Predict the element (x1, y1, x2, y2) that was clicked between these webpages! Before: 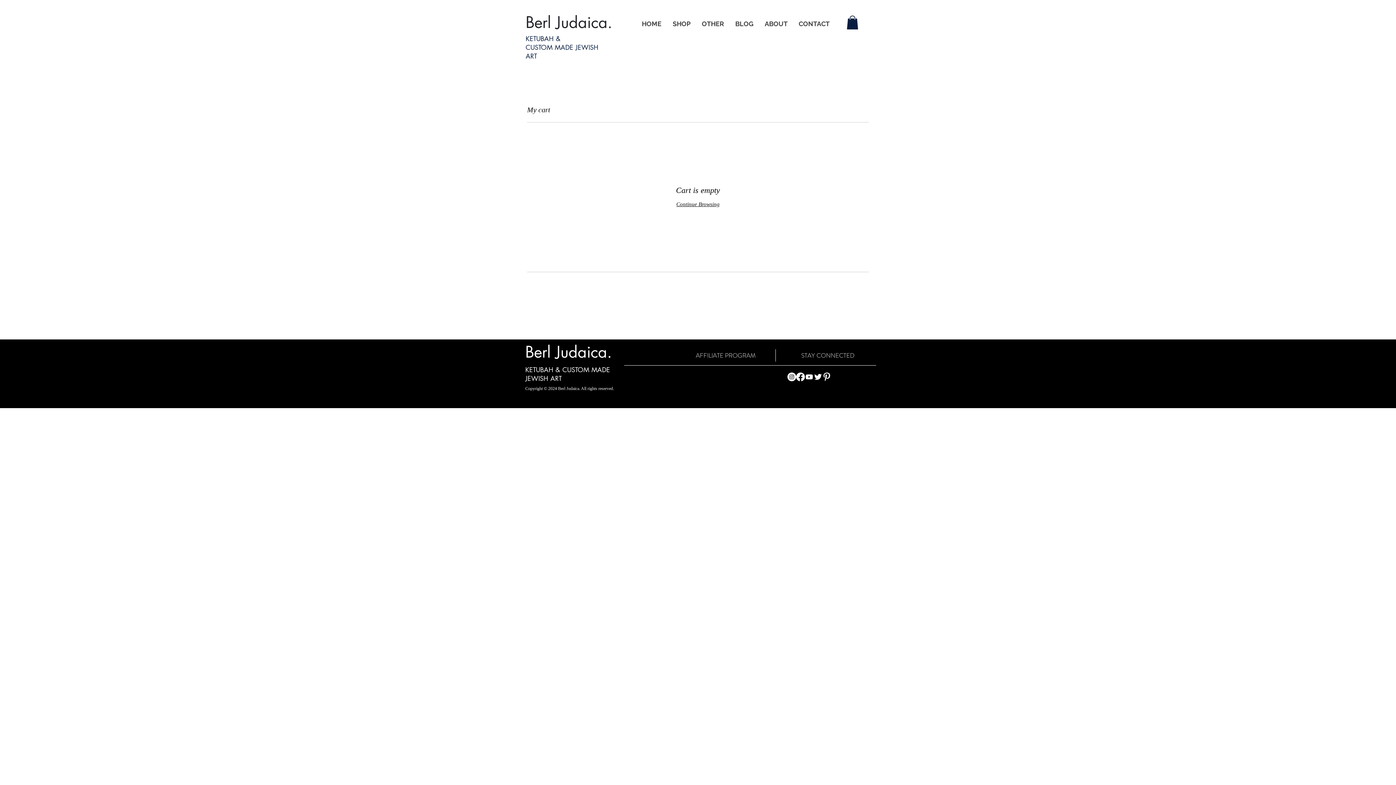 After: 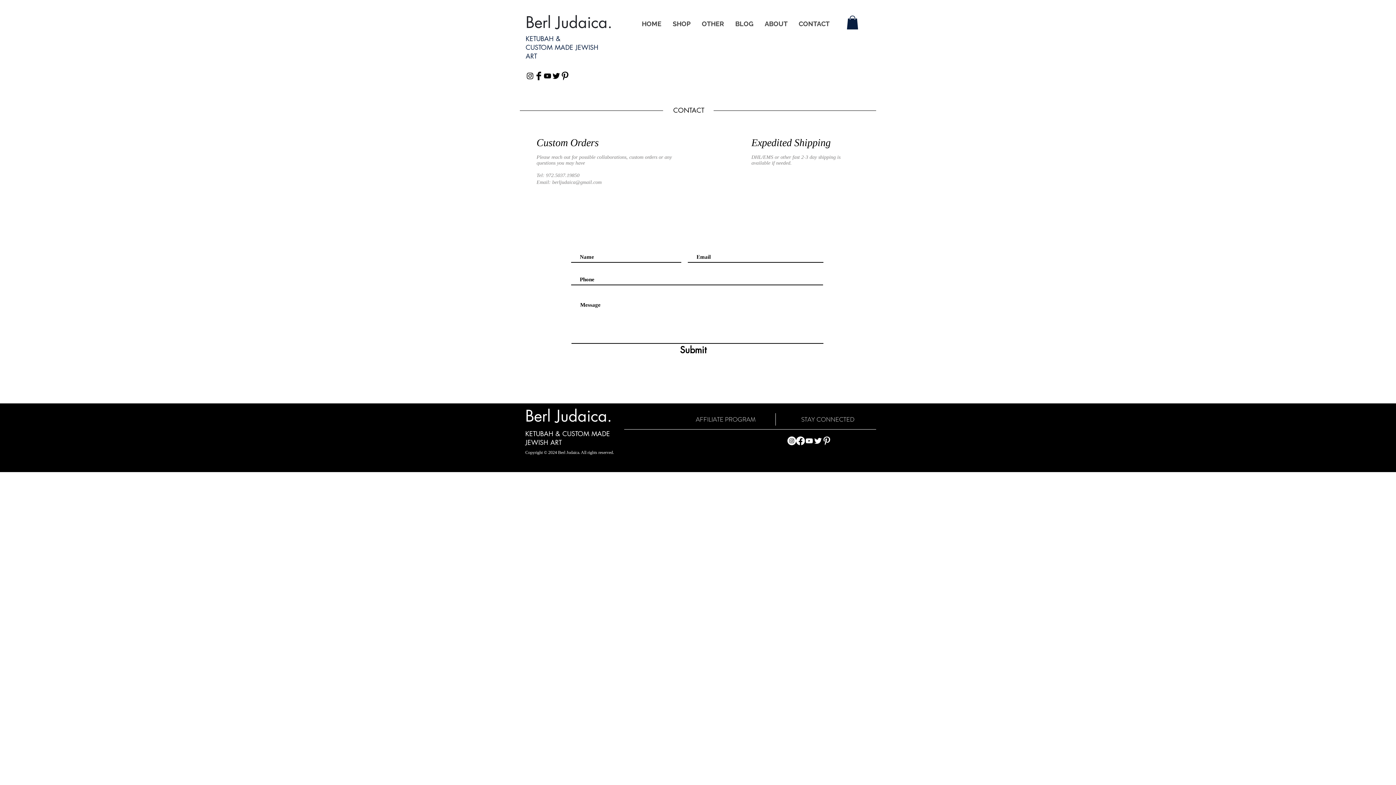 Action: bbox: (793, 14, 835, 33) label: CONTACT